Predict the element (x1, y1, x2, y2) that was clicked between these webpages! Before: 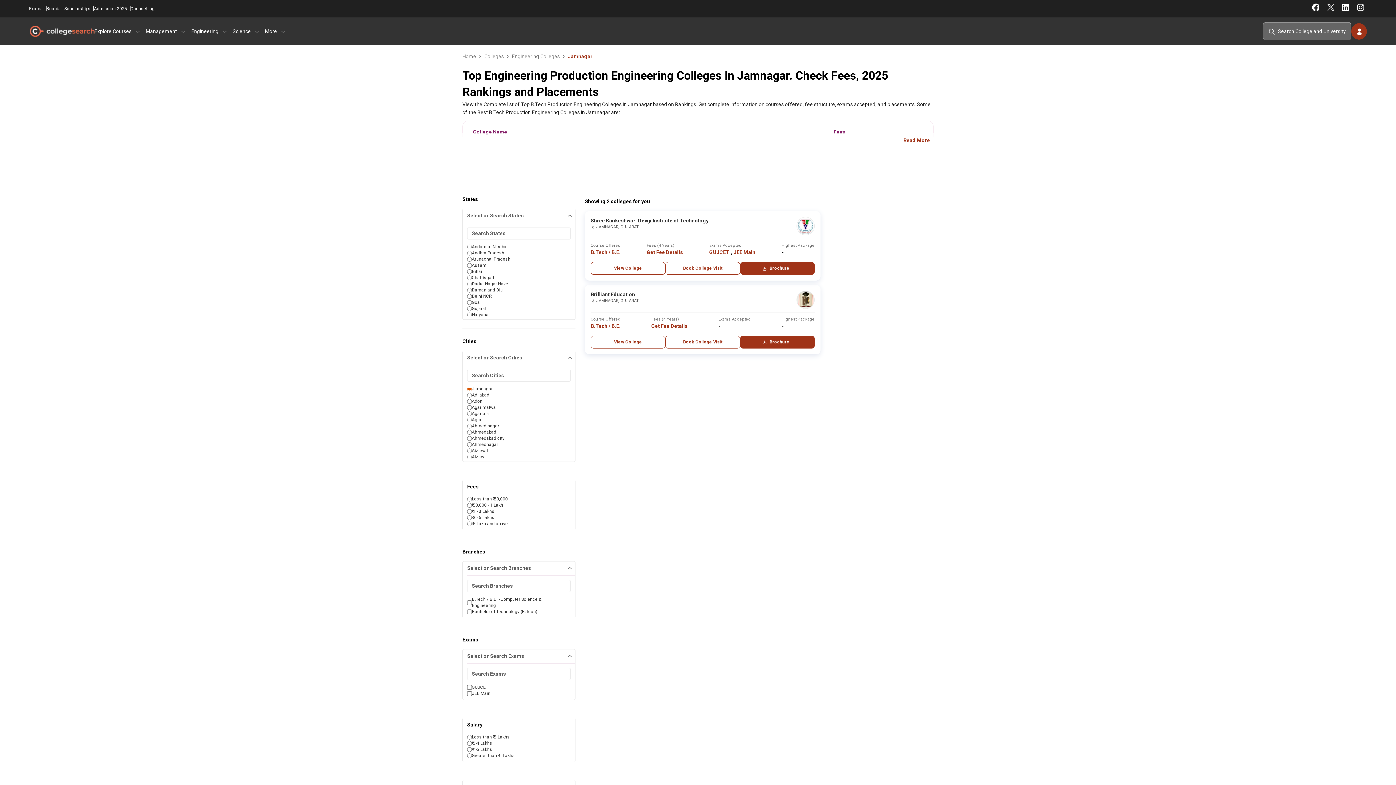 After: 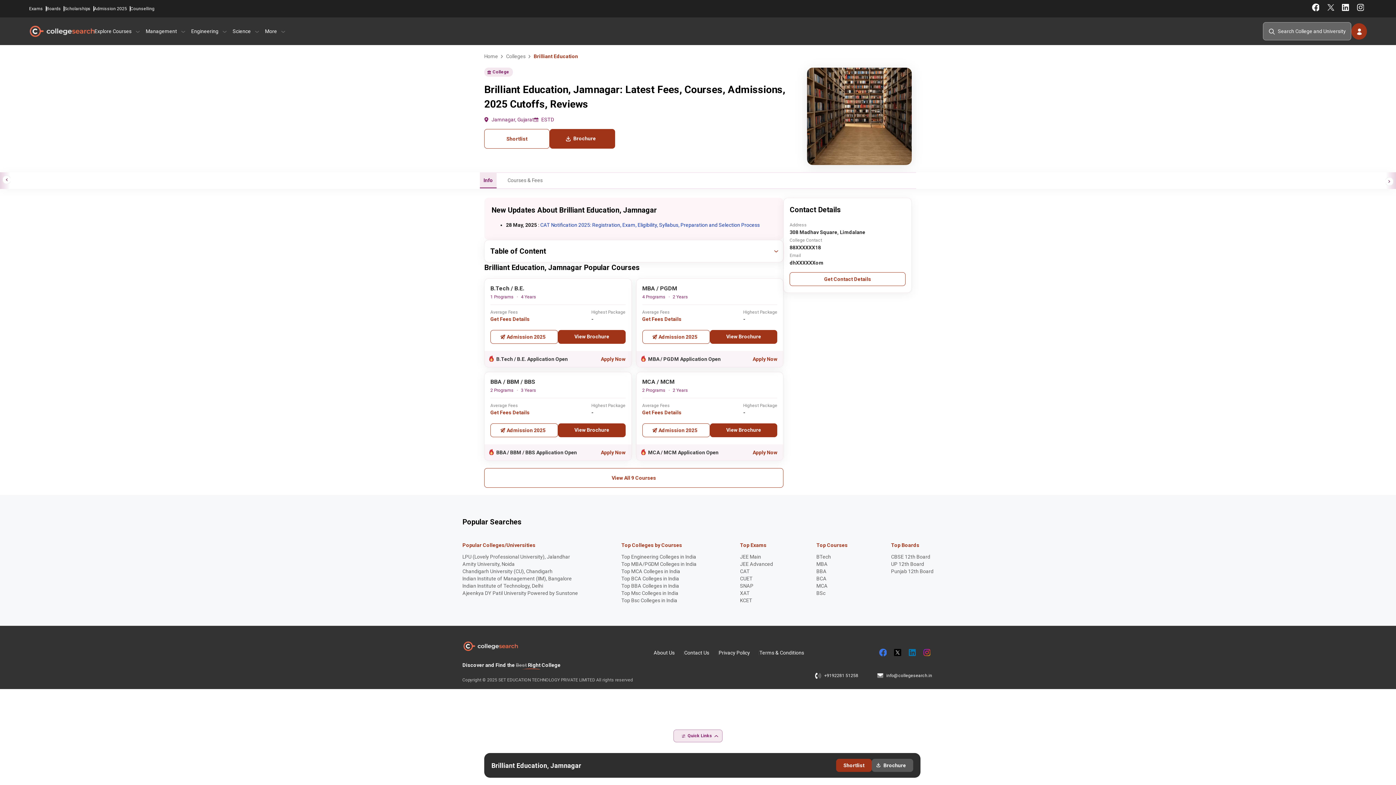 Action: label: Brilliant Education bbox: (590, 290, 638, 298)